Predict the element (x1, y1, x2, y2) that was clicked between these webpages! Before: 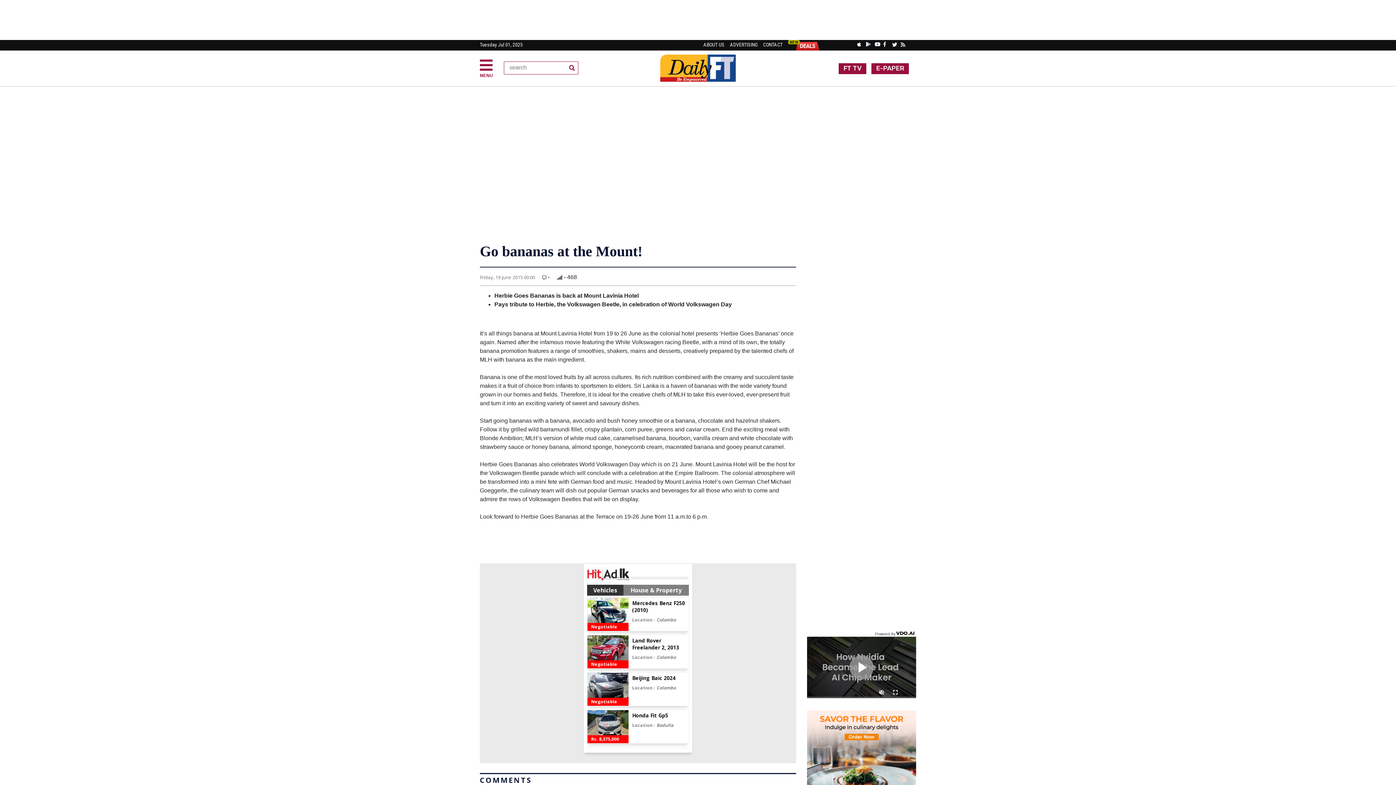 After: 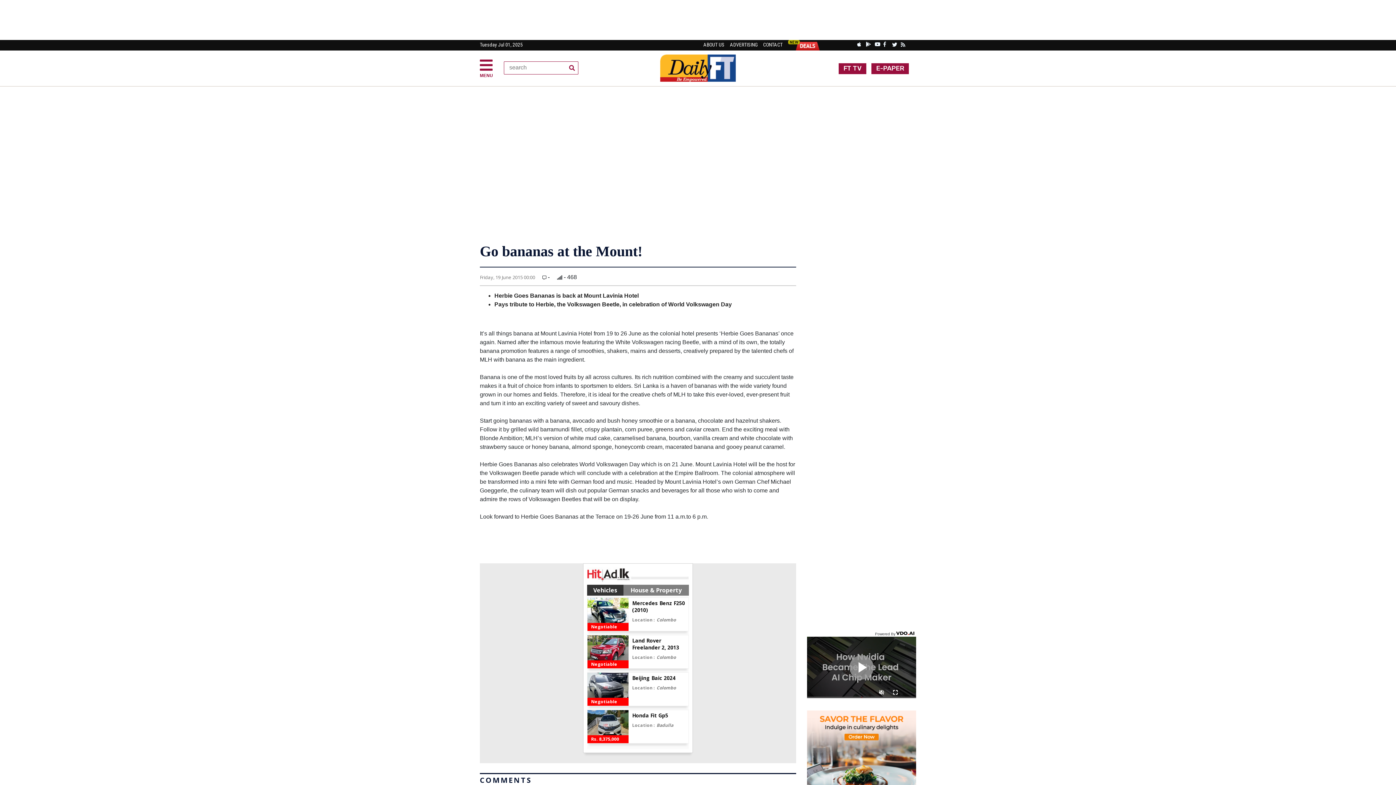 Action: bbox: (861, 36, 870, 48)